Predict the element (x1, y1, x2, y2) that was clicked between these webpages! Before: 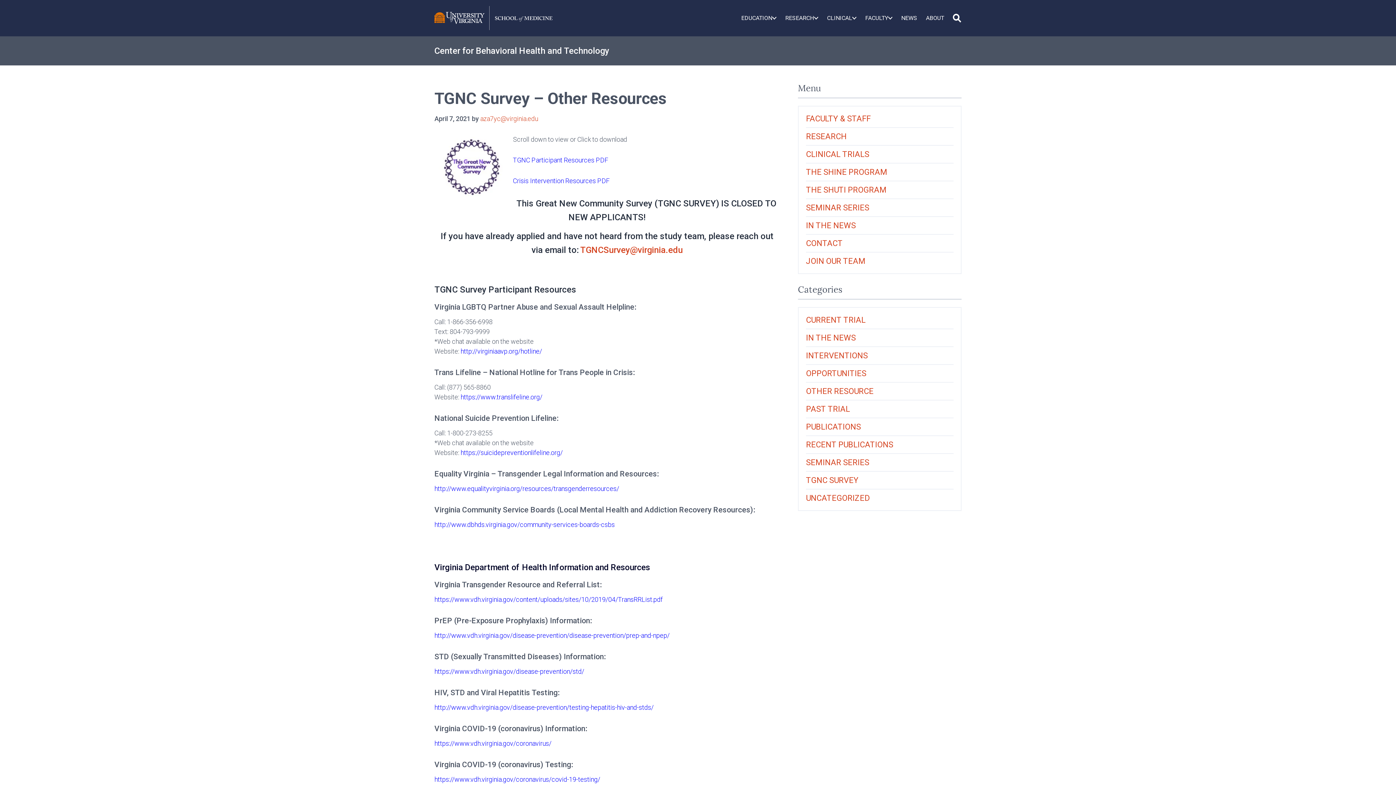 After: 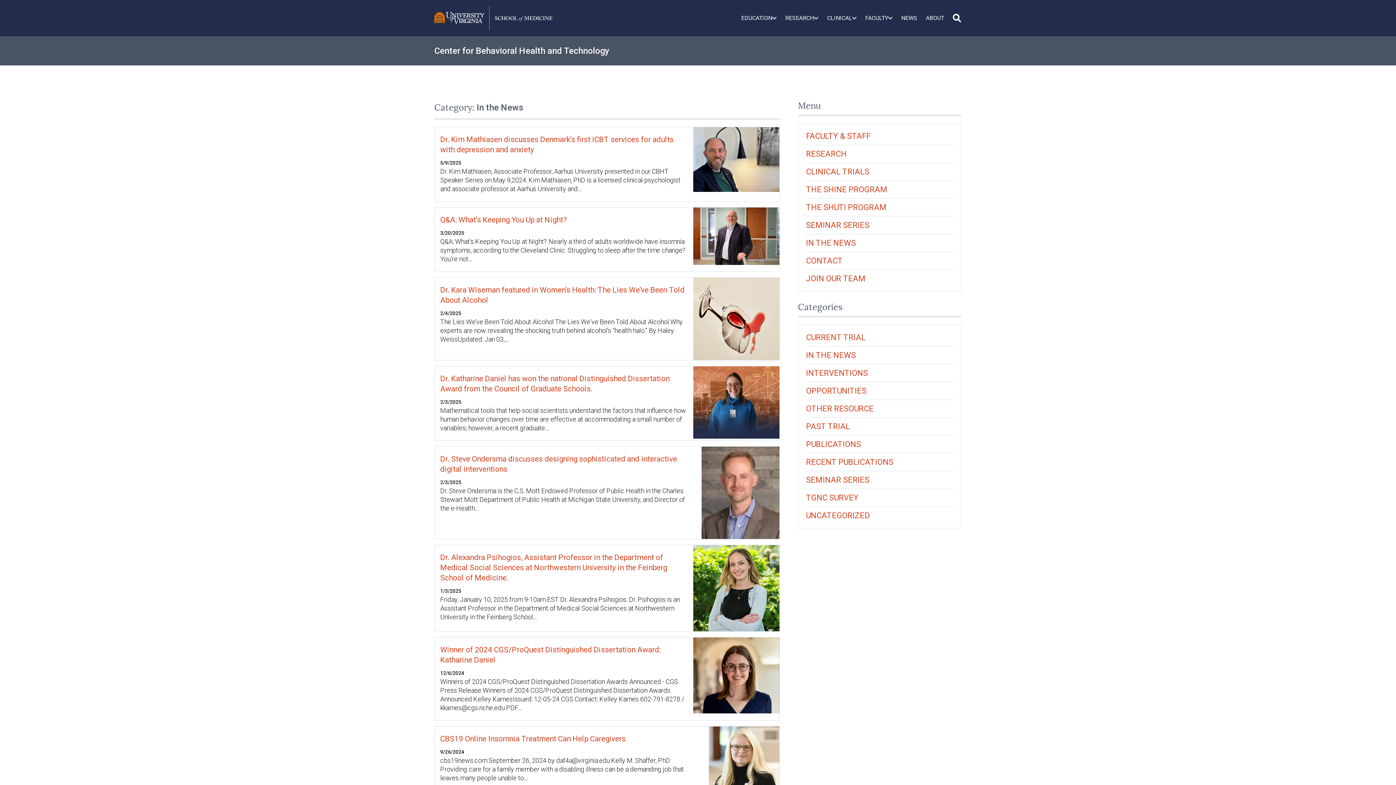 Action: label: IN THE NEWS bbox: (806, 329, 953, 346)